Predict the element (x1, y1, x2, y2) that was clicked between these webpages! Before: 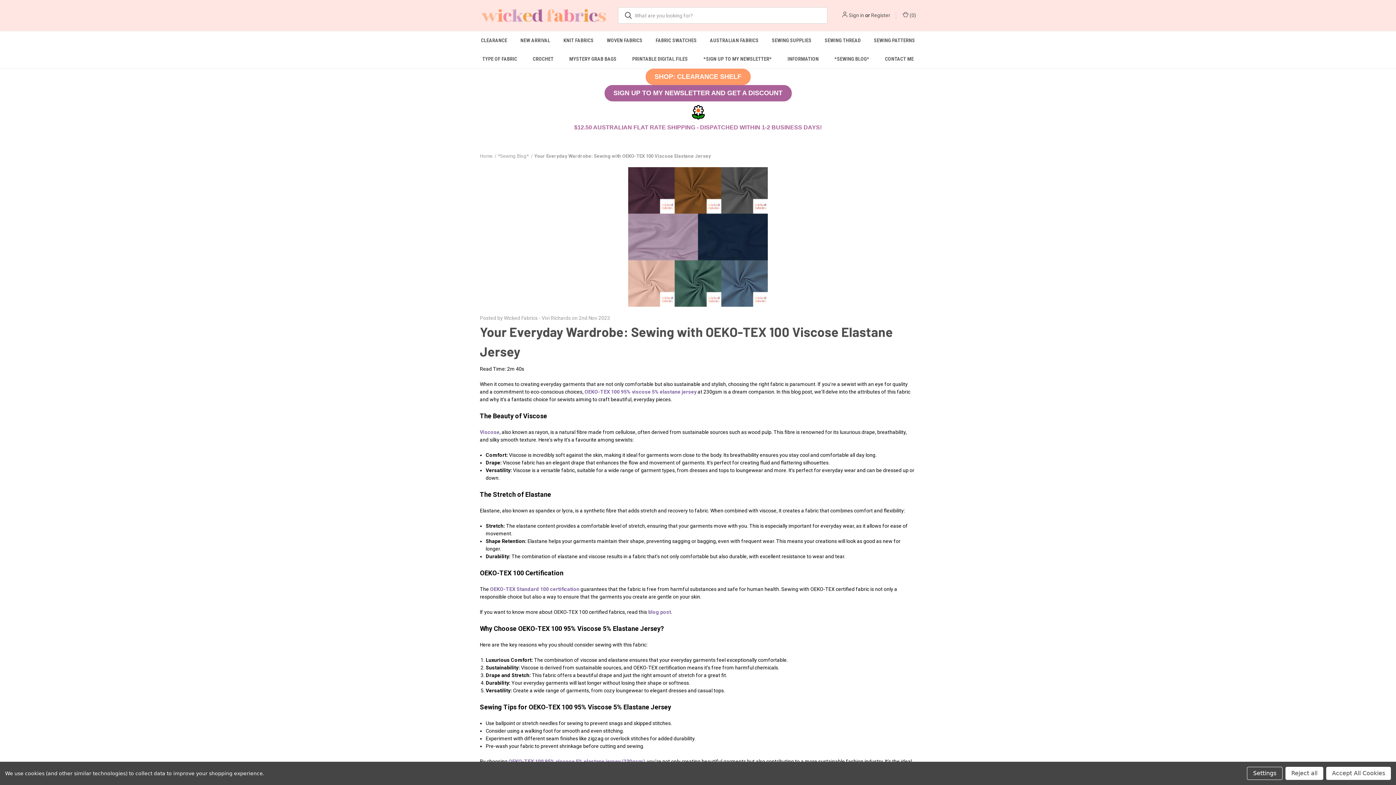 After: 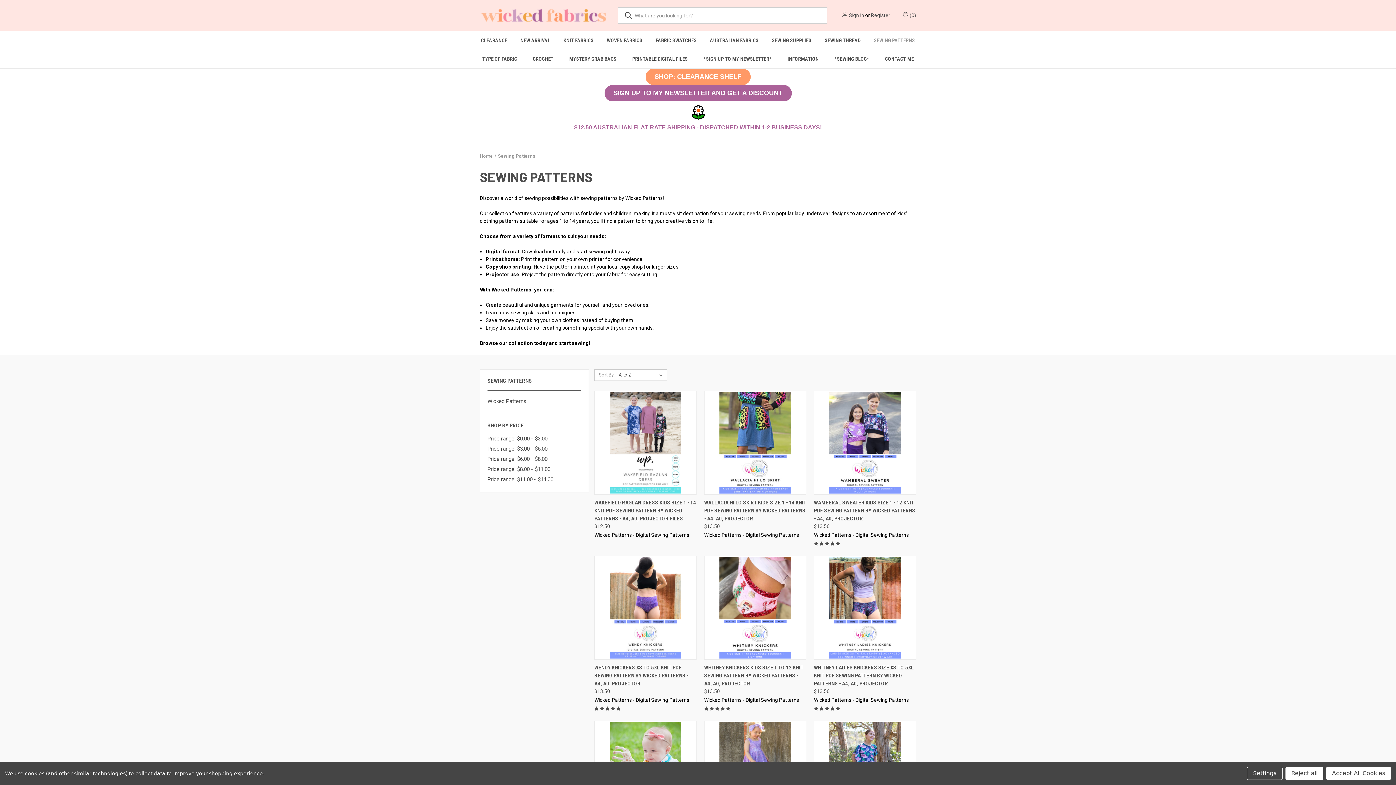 Action: bbox: (867, 31, 921, 49) label: Sewing Patterns